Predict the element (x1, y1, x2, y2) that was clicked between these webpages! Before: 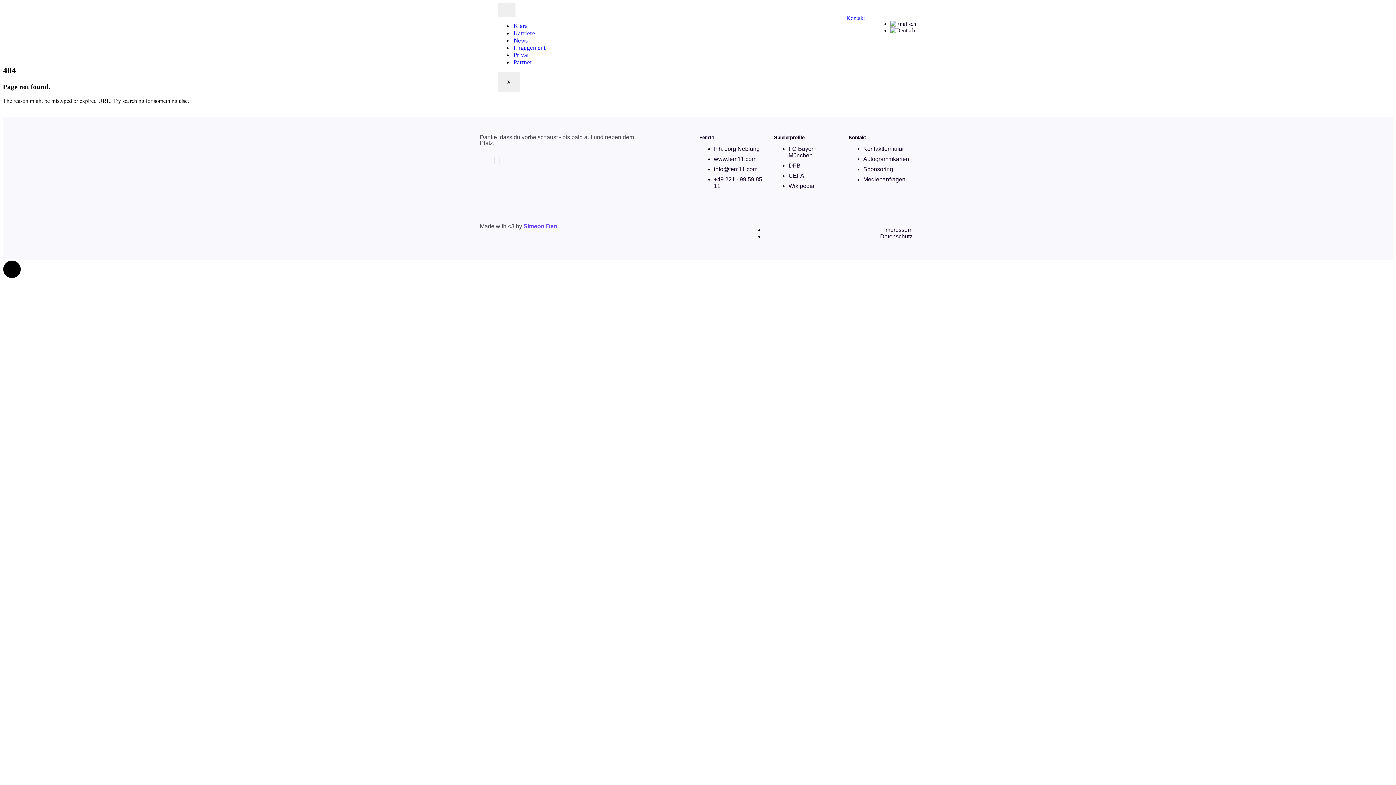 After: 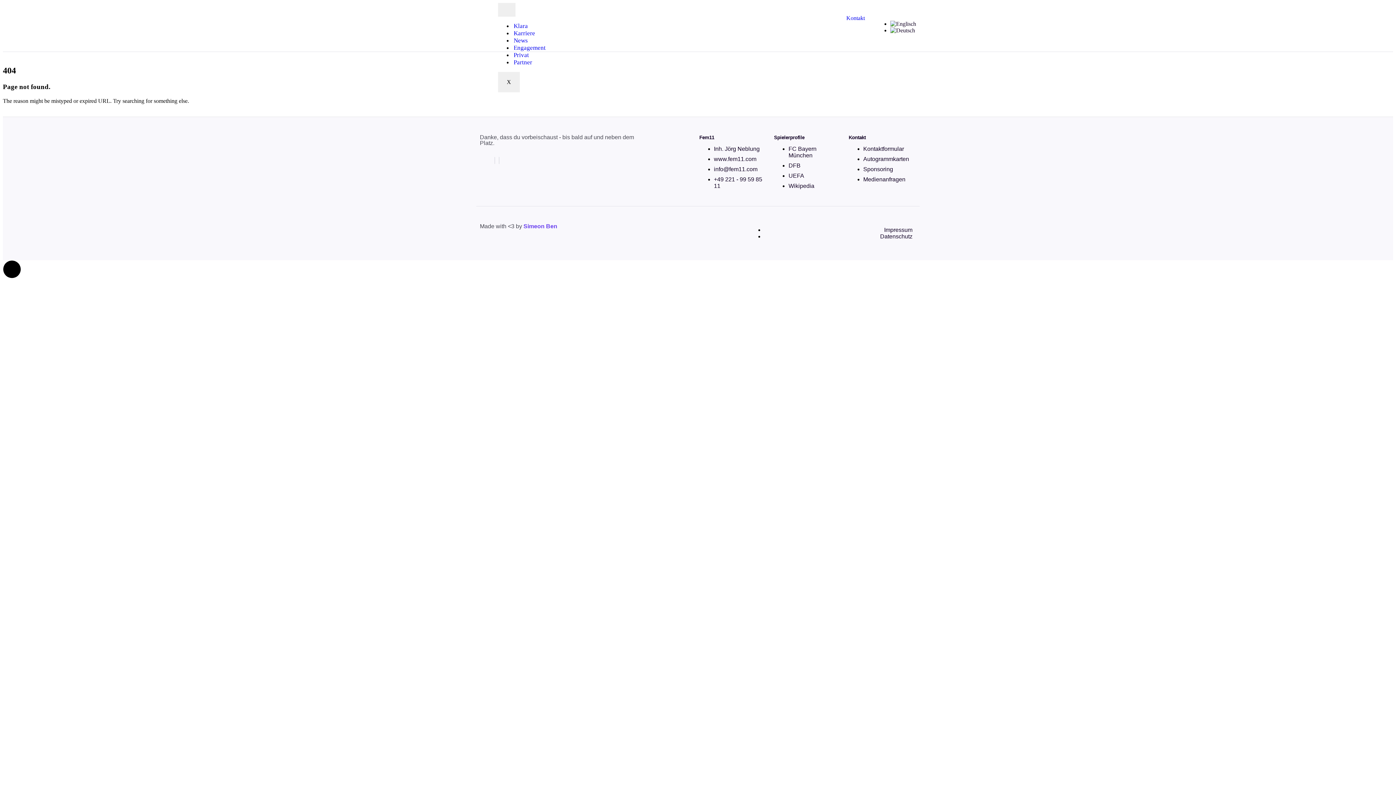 Action: bbox: (512, 36, 529, 45) label: News